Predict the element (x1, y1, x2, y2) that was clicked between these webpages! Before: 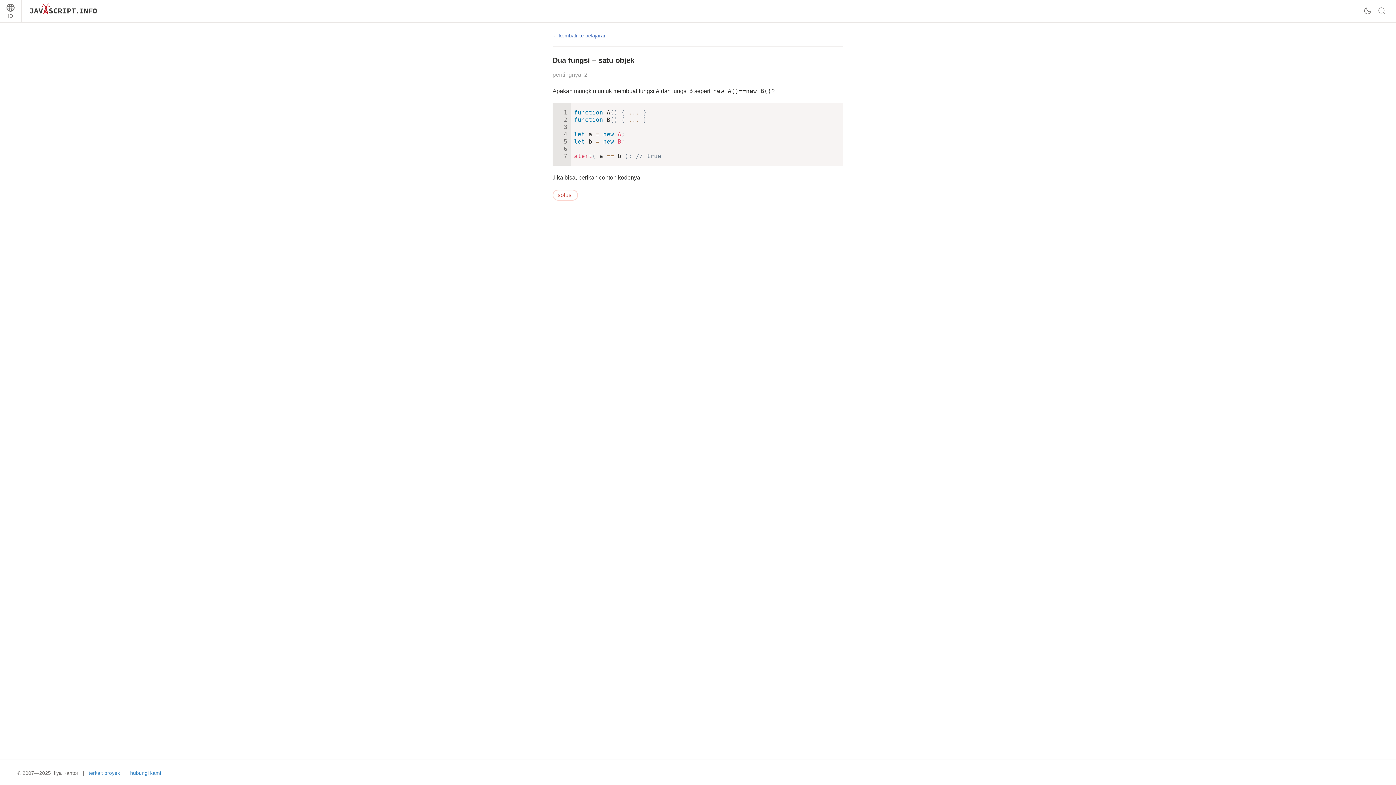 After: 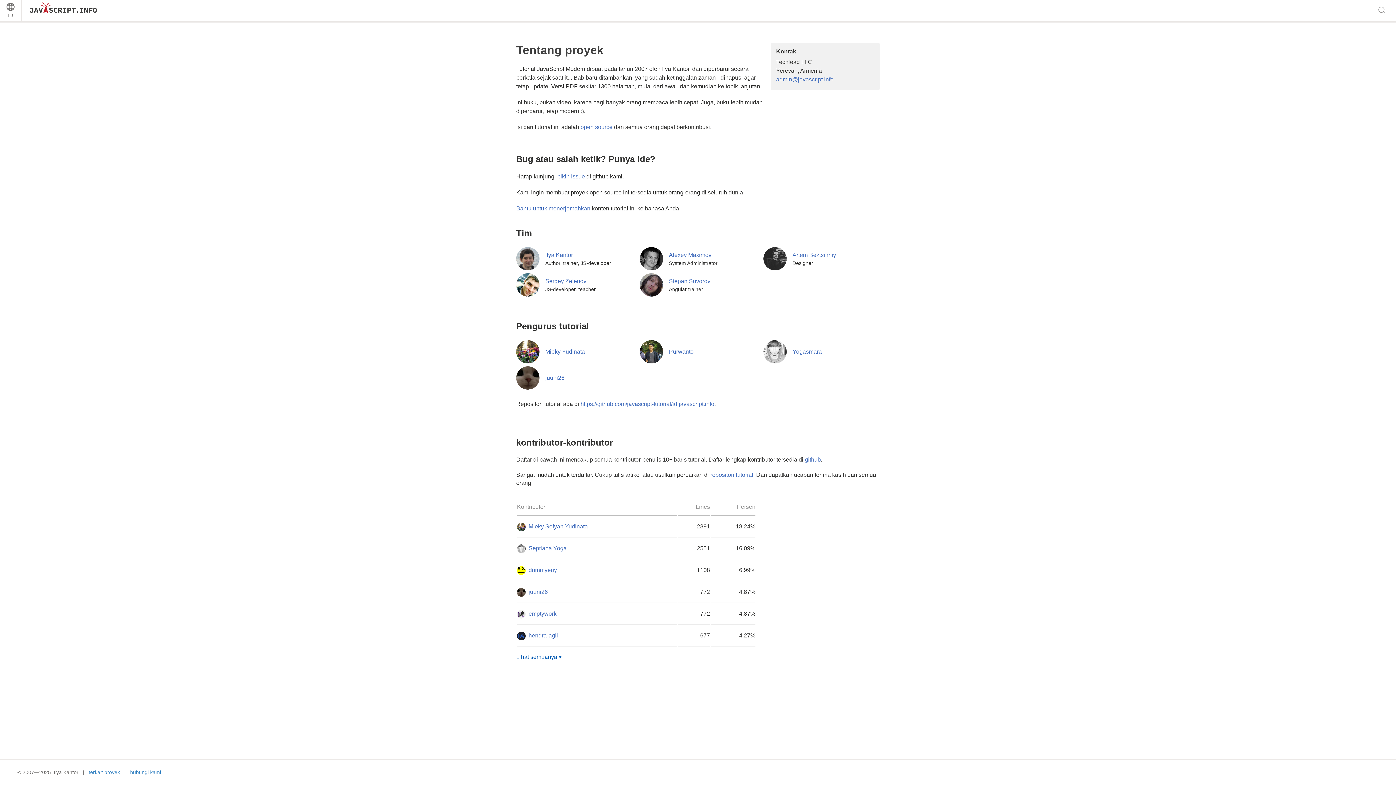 Action: label: hubungi kami bbox: (130, 770, 161, 776)